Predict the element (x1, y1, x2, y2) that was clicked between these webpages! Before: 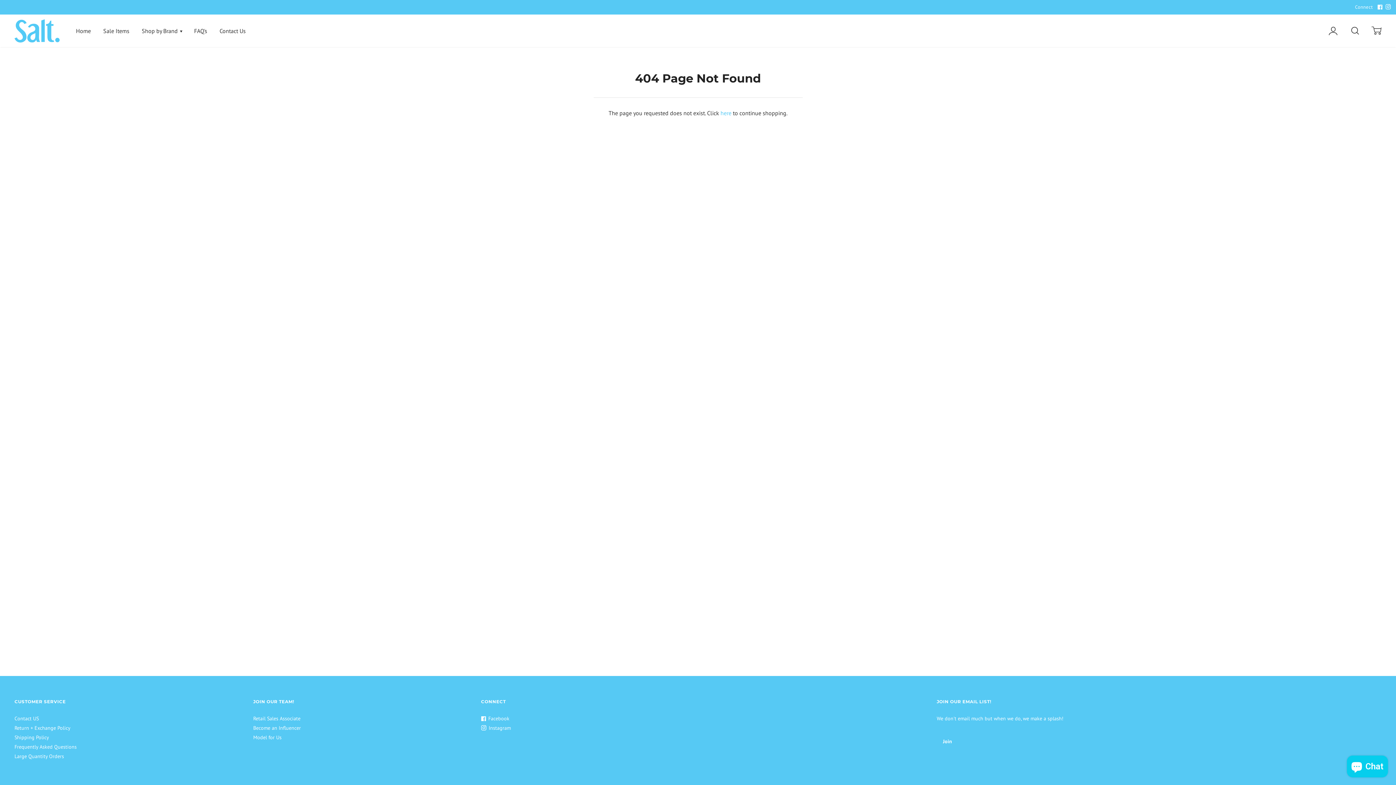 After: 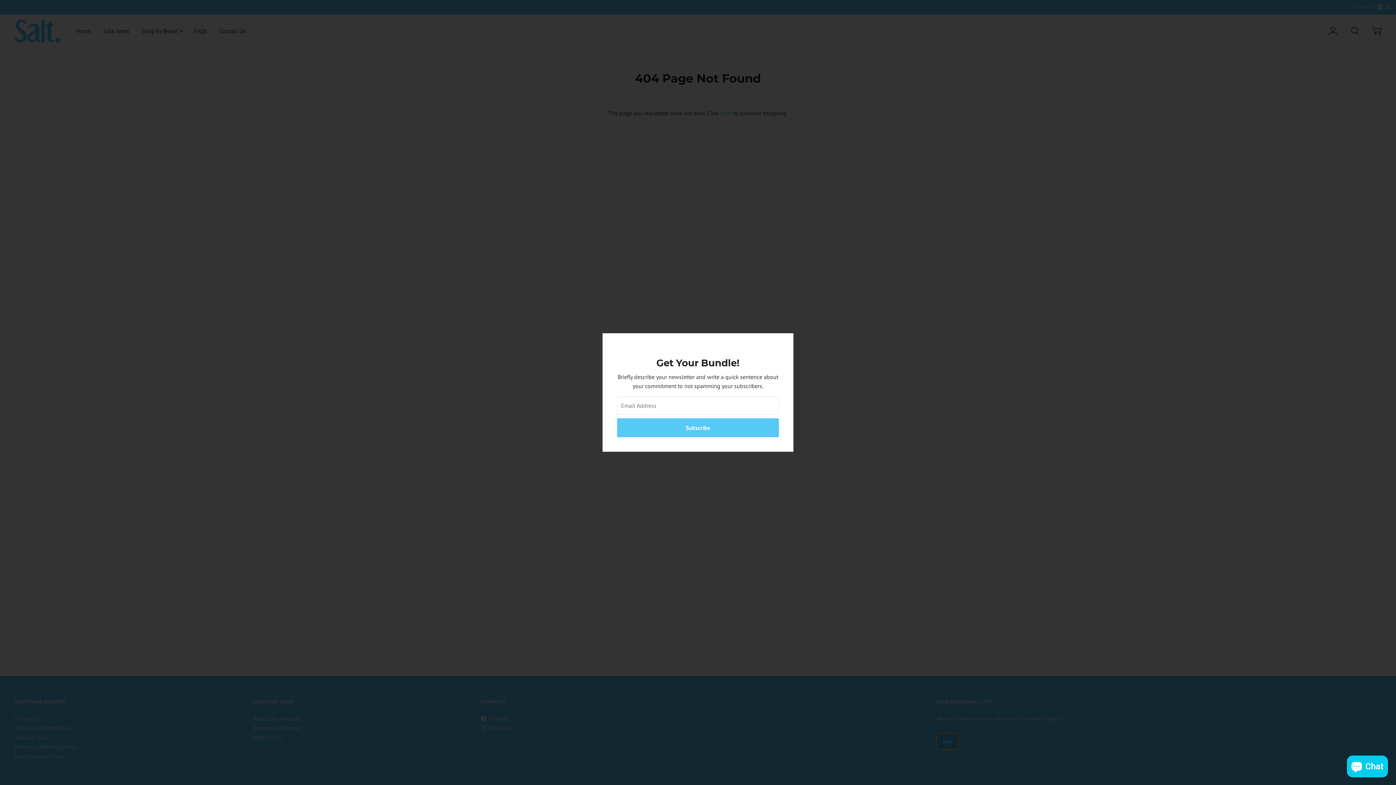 Action: bbox: (936, 734, 958, 749) label: Join